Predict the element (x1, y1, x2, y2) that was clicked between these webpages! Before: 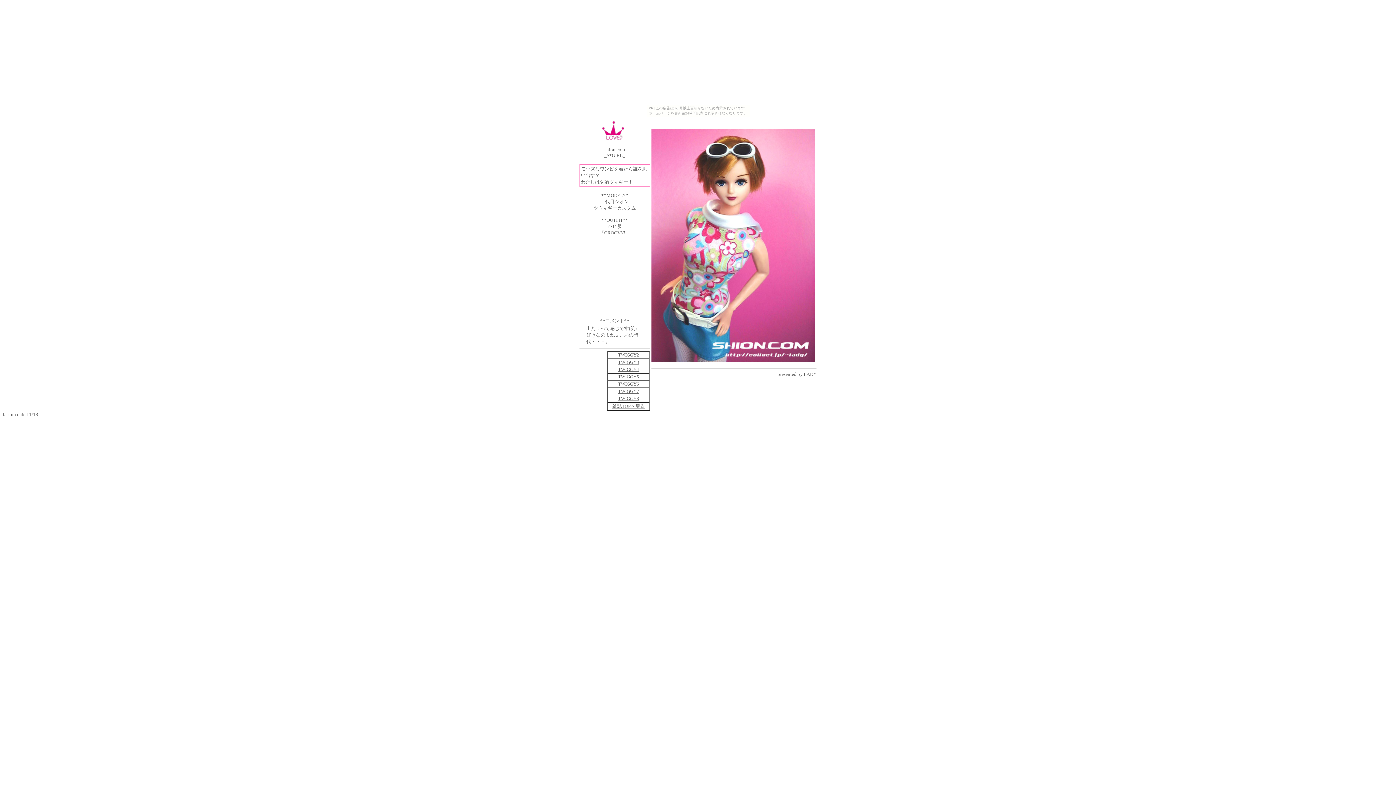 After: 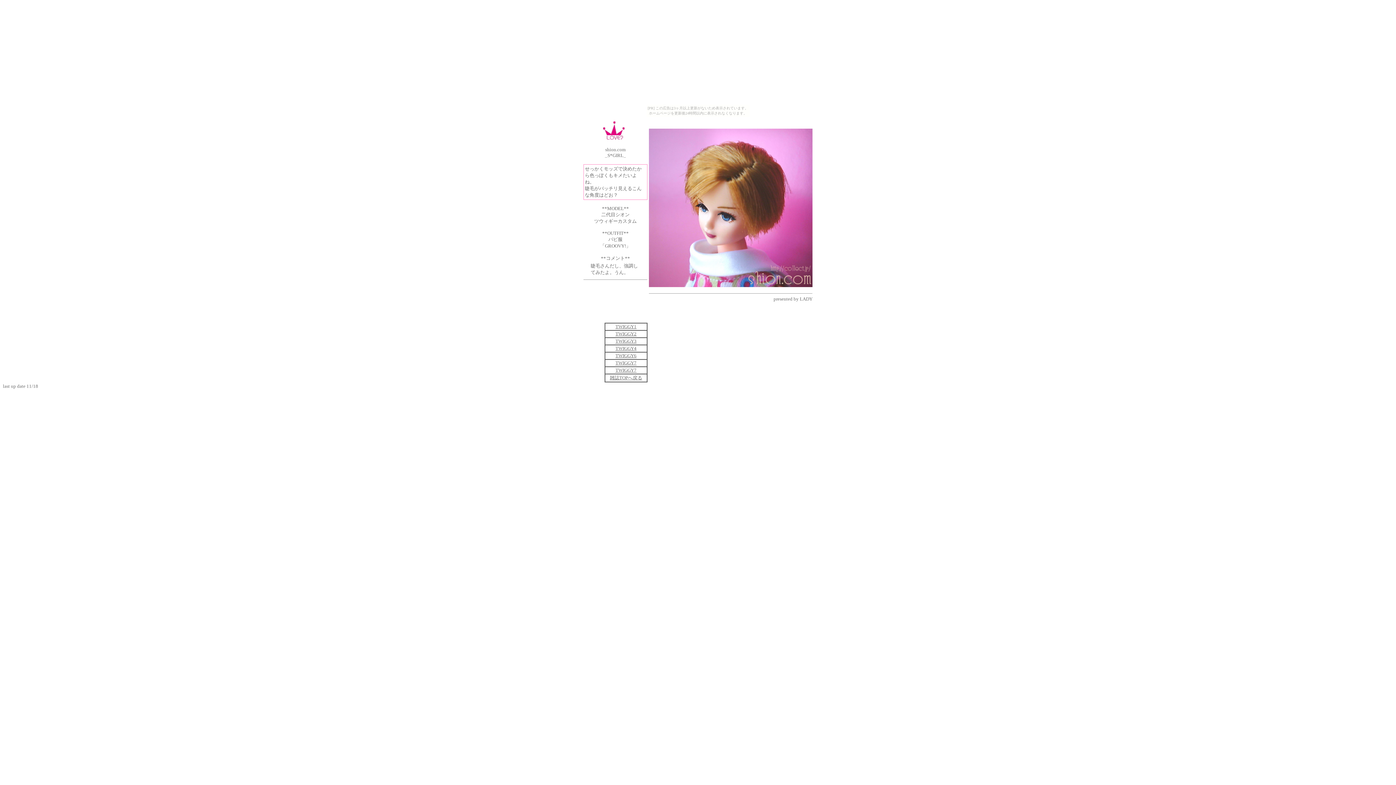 Action: label: TWIGGY5 bbox: (618, 374, 639, 379)